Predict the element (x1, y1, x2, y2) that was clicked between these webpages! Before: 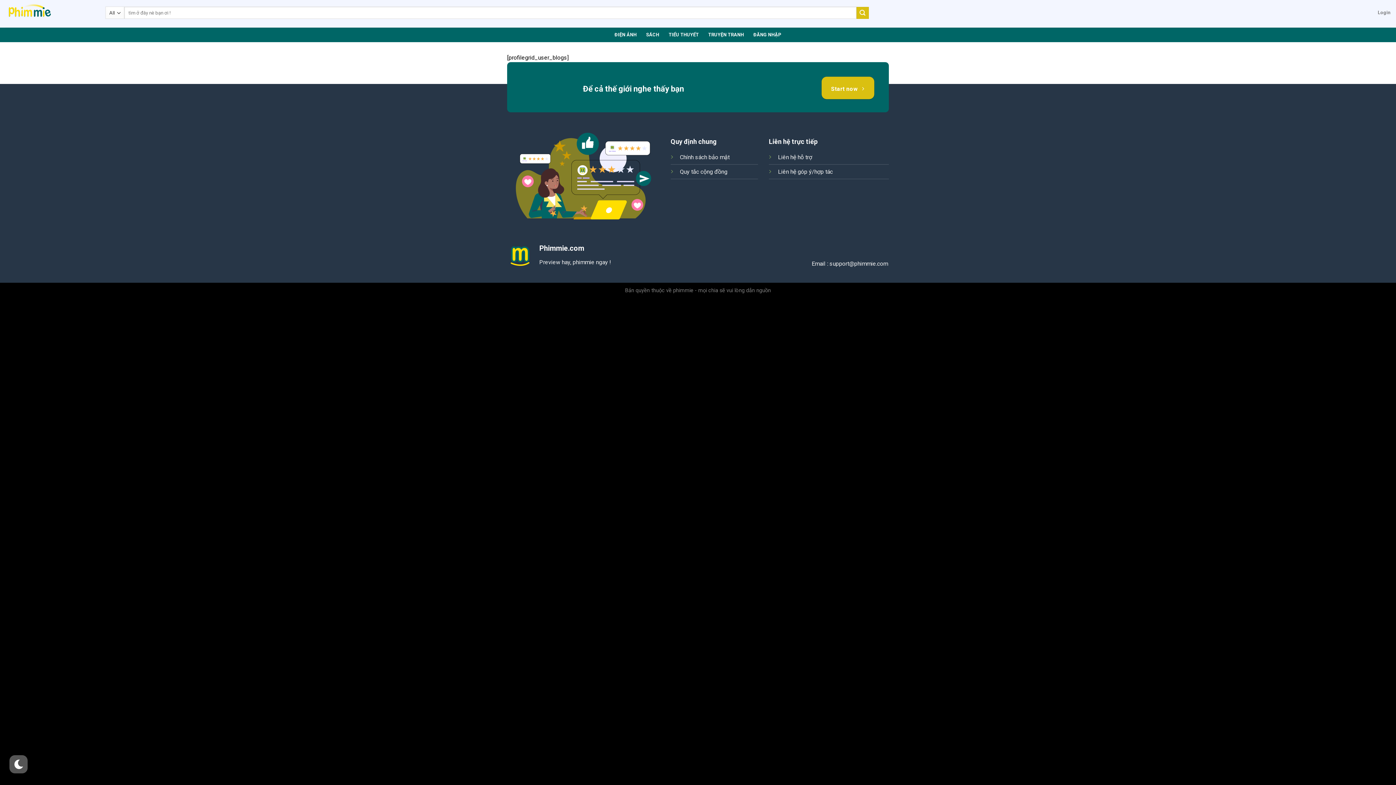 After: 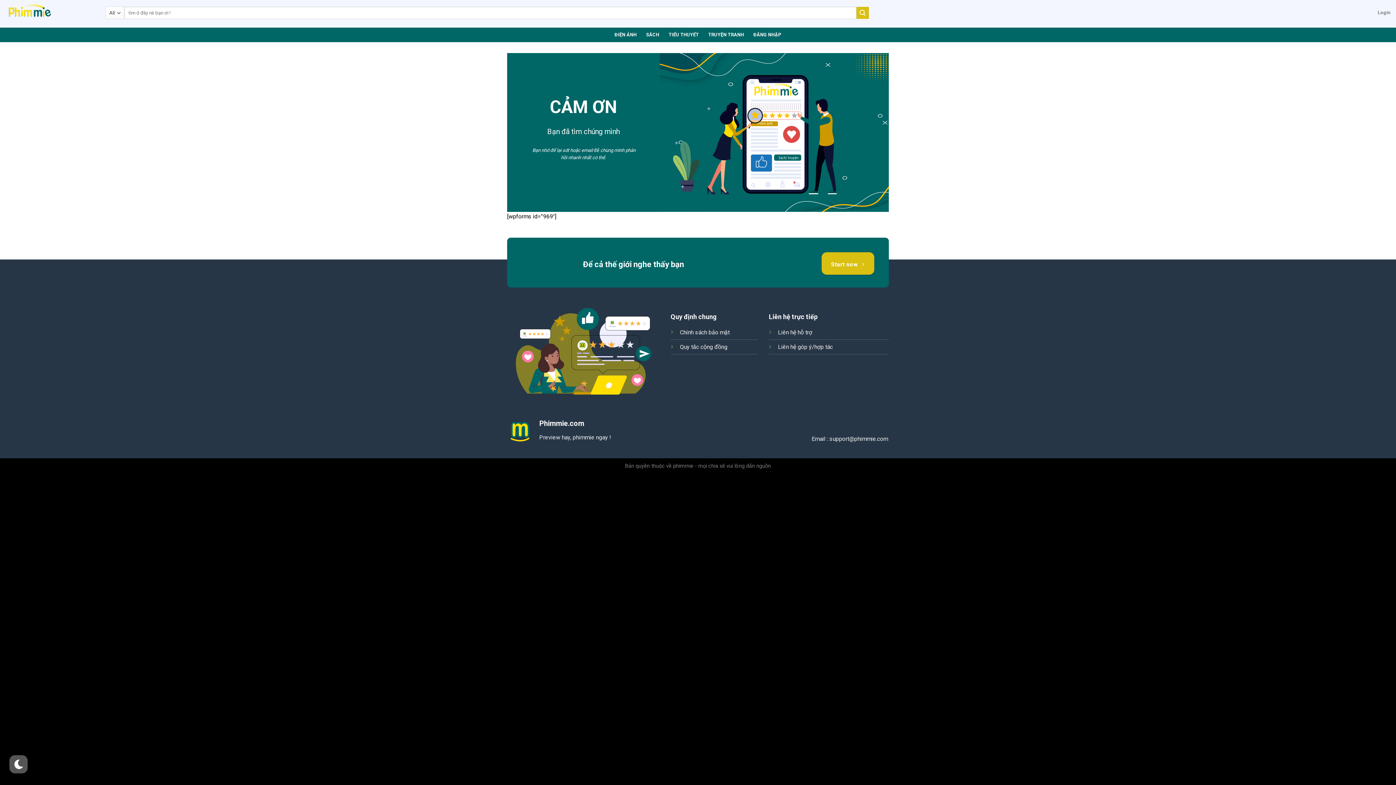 Action: bbox: (778, 153, 812, 160) label: Liên hệ hỗ trợ